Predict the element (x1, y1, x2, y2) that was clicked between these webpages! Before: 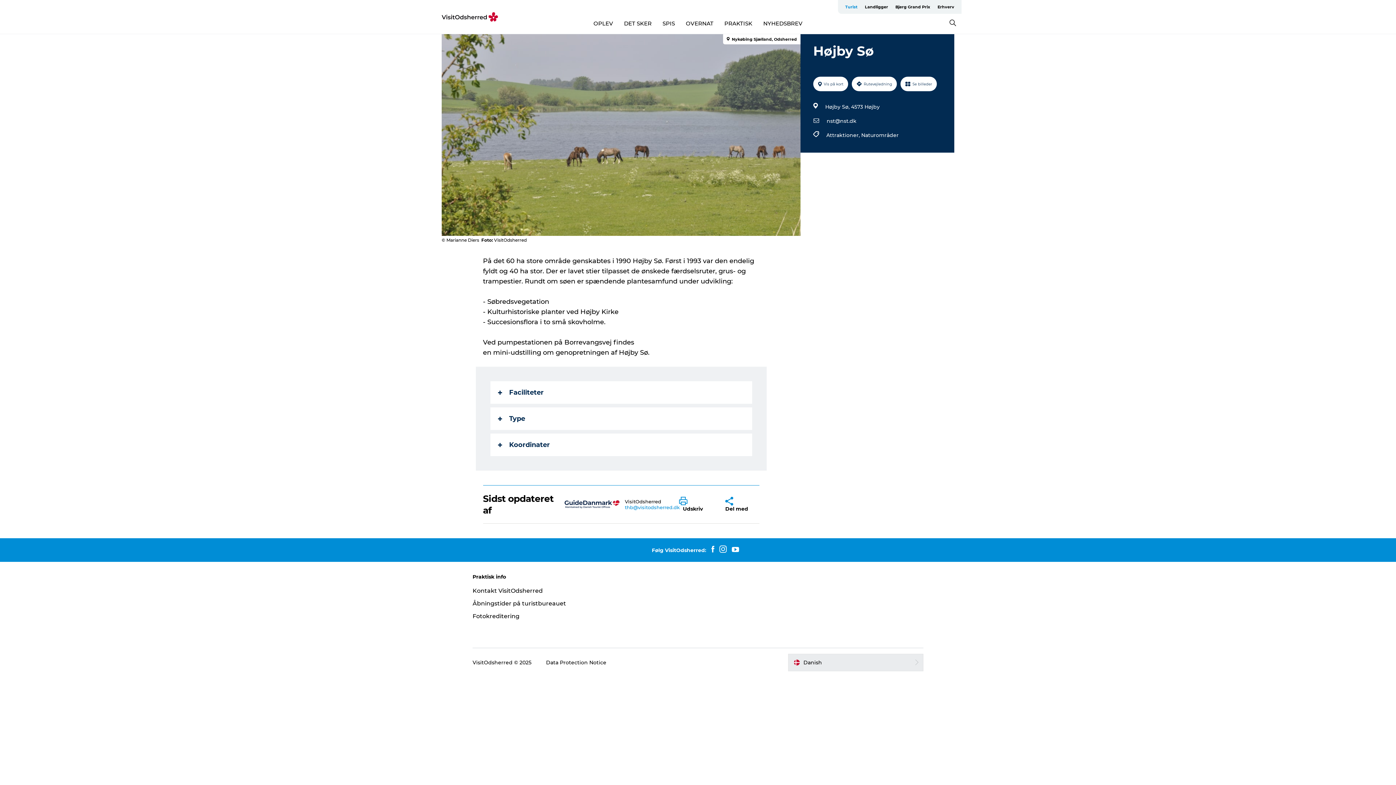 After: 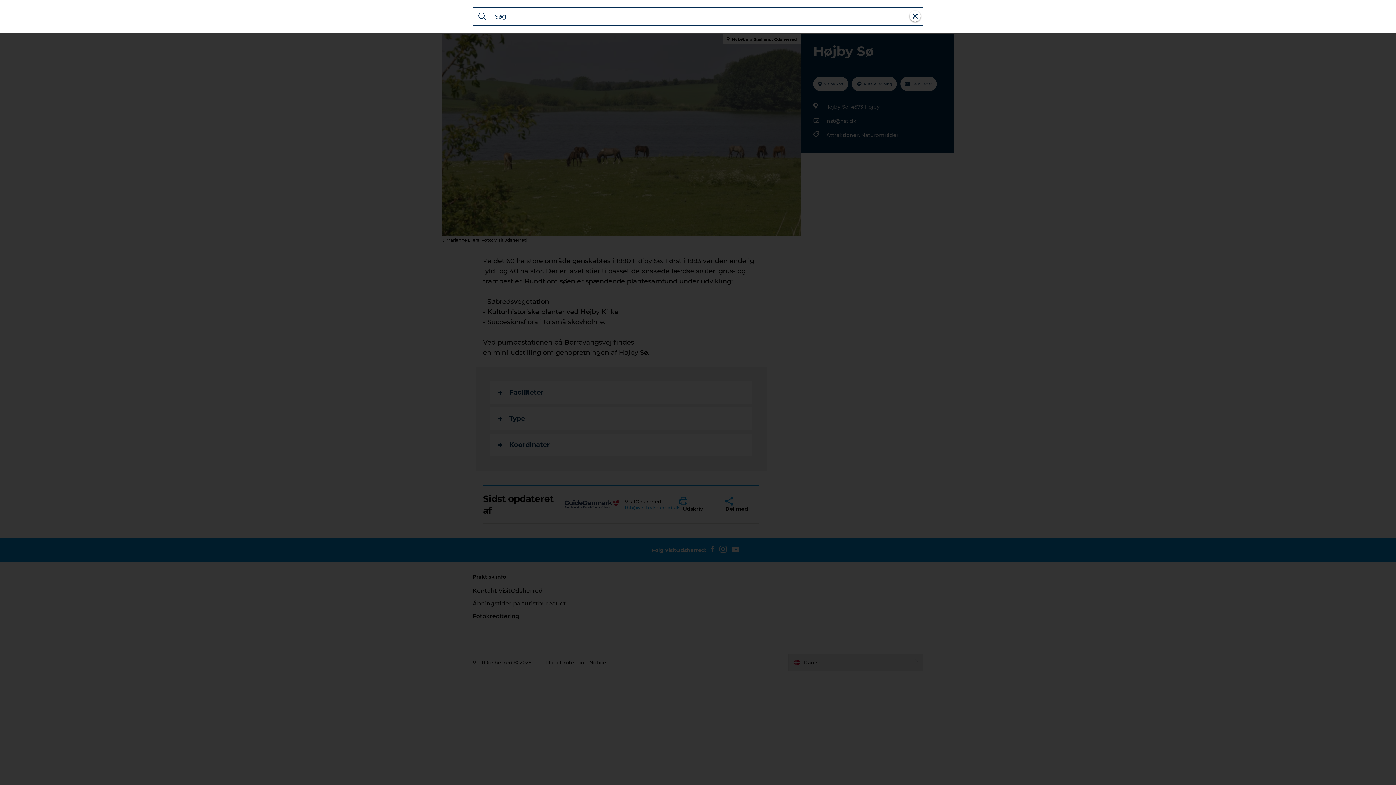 Action: bbox: (949, 20, 956, 27)